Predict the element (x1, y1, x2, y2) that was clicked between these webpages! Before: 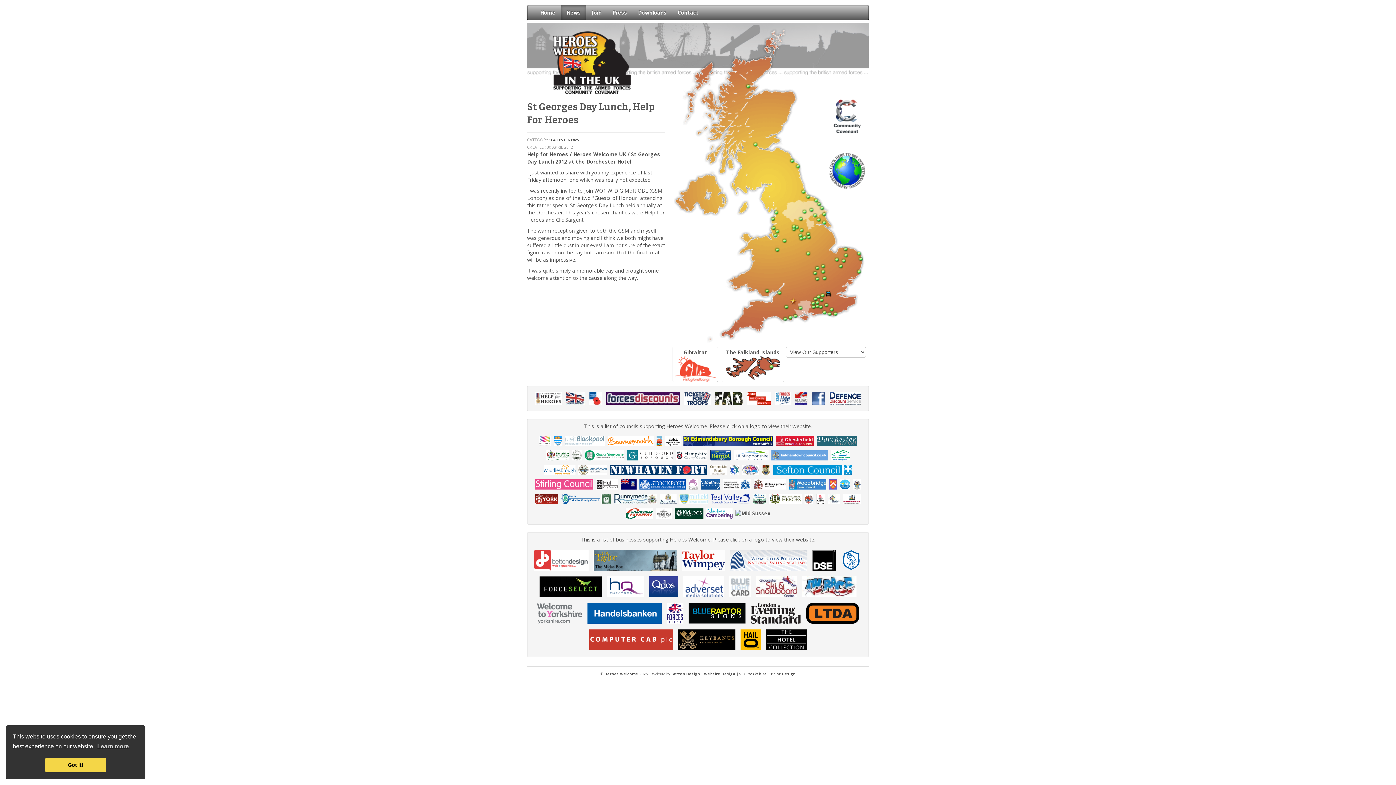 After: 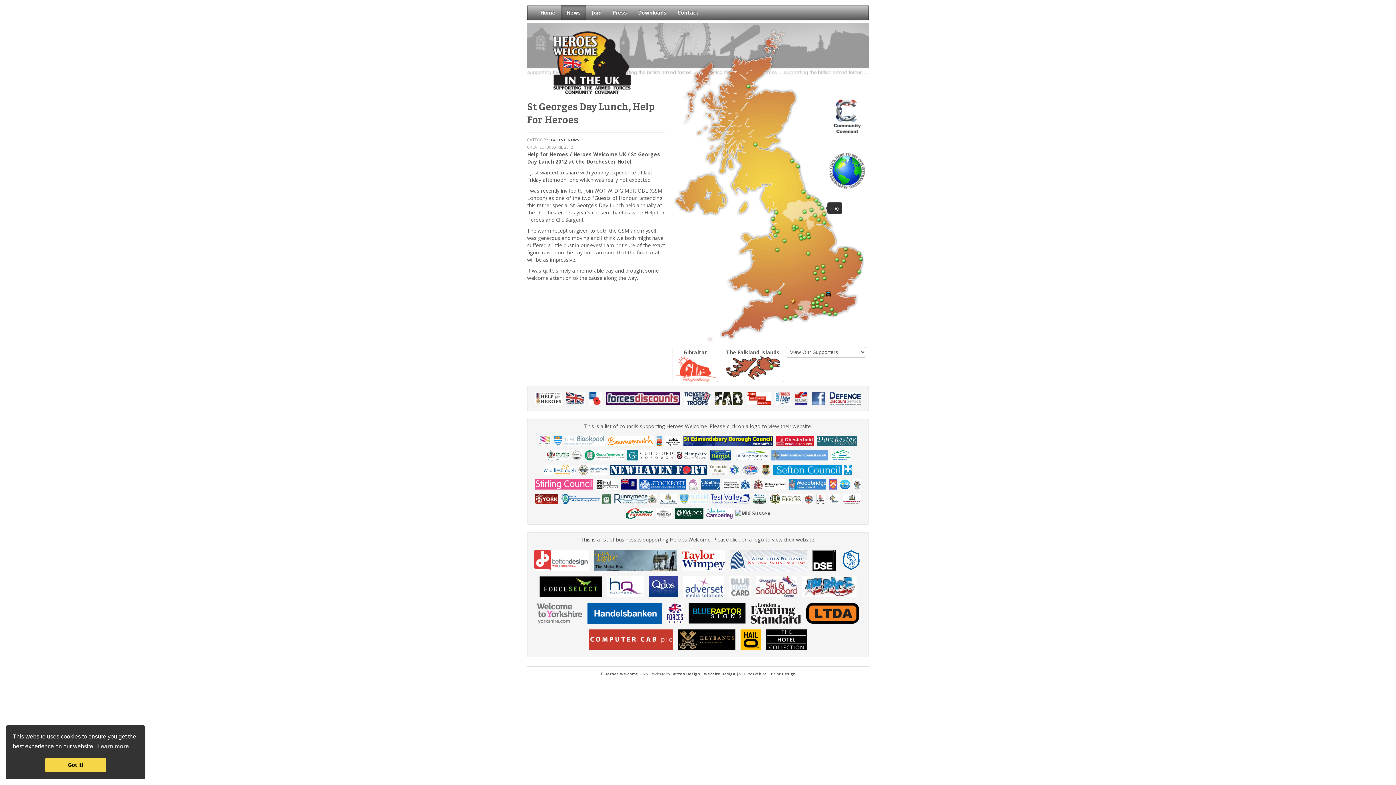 Action: label:   bbox: (819, 205, 824, 210)